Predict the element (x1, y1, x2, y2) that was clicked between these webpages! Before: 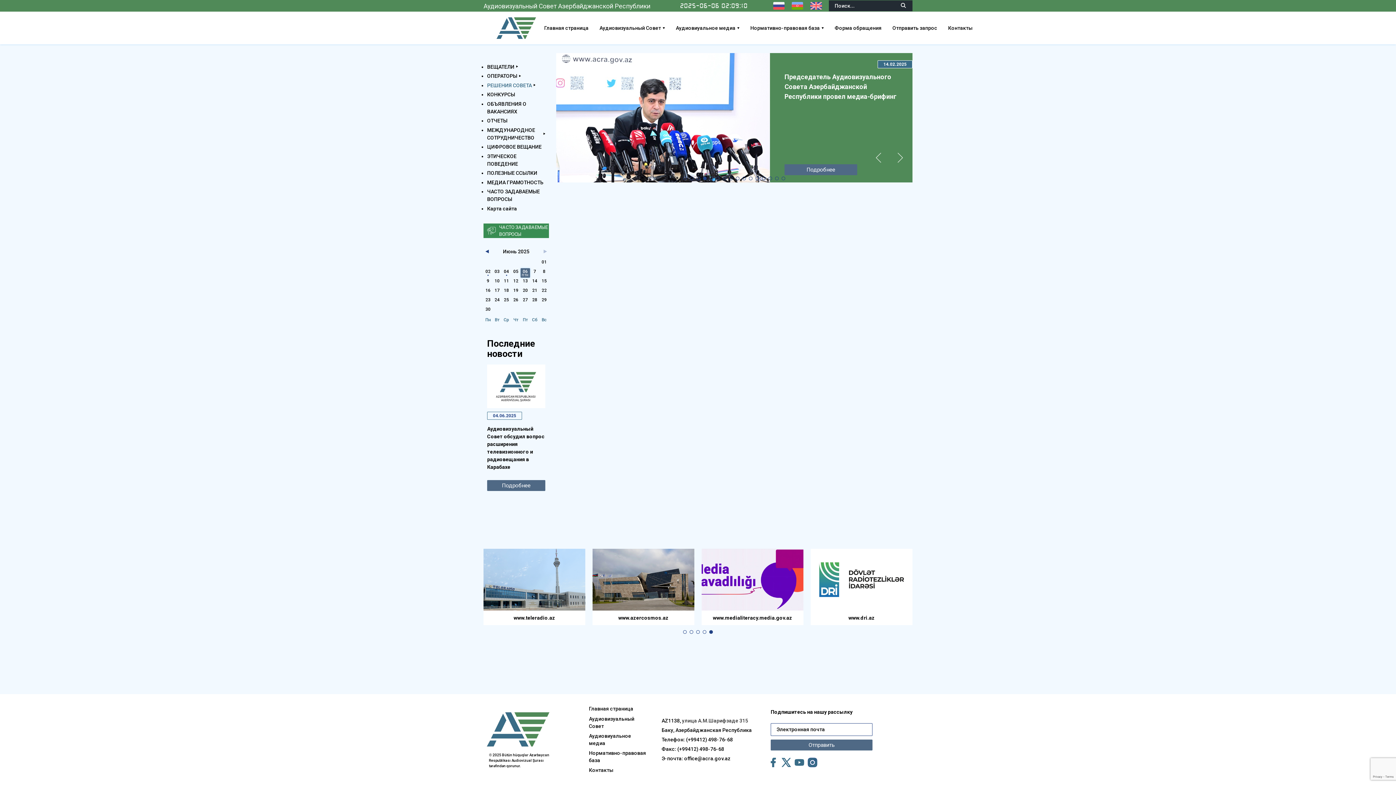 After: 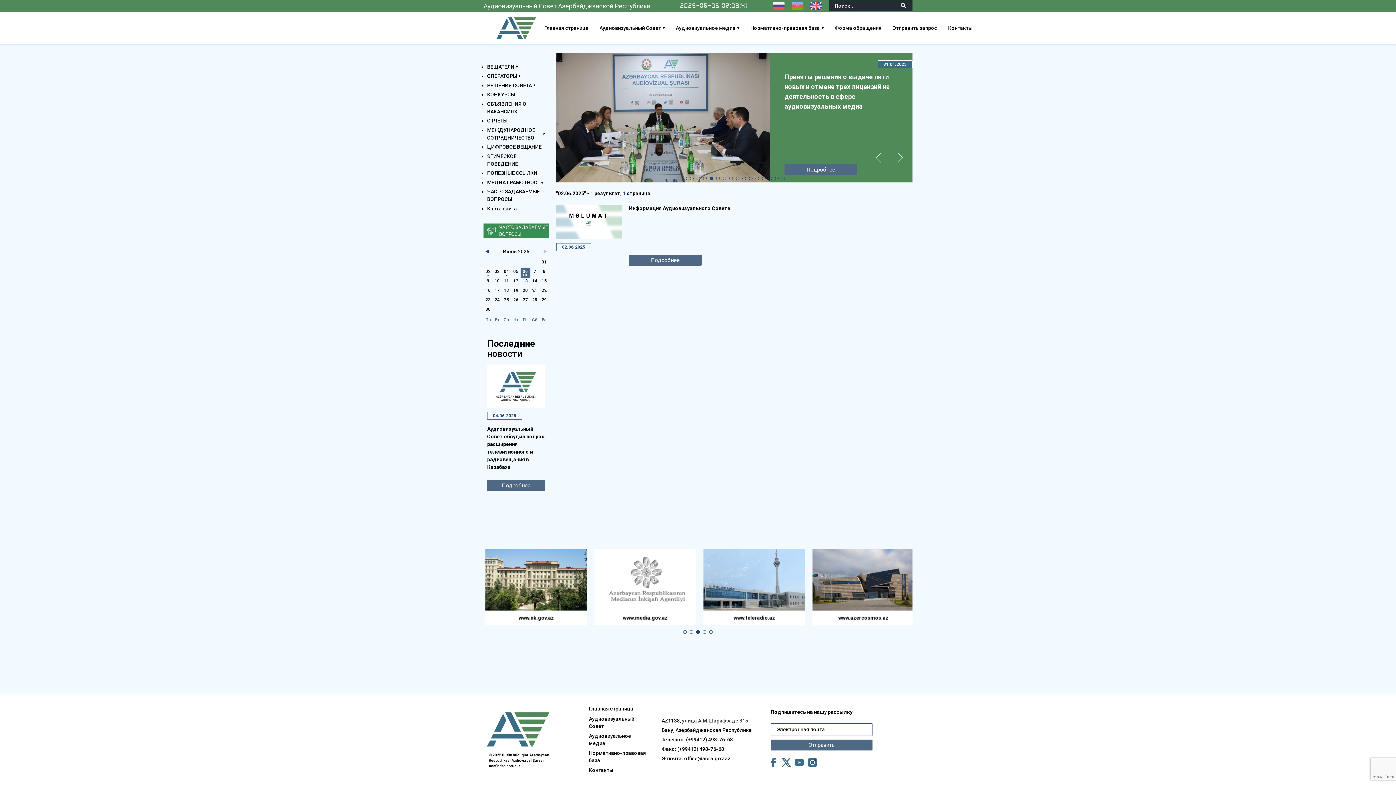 Action: label: 02 bbox: (483, 268, 492, 277)